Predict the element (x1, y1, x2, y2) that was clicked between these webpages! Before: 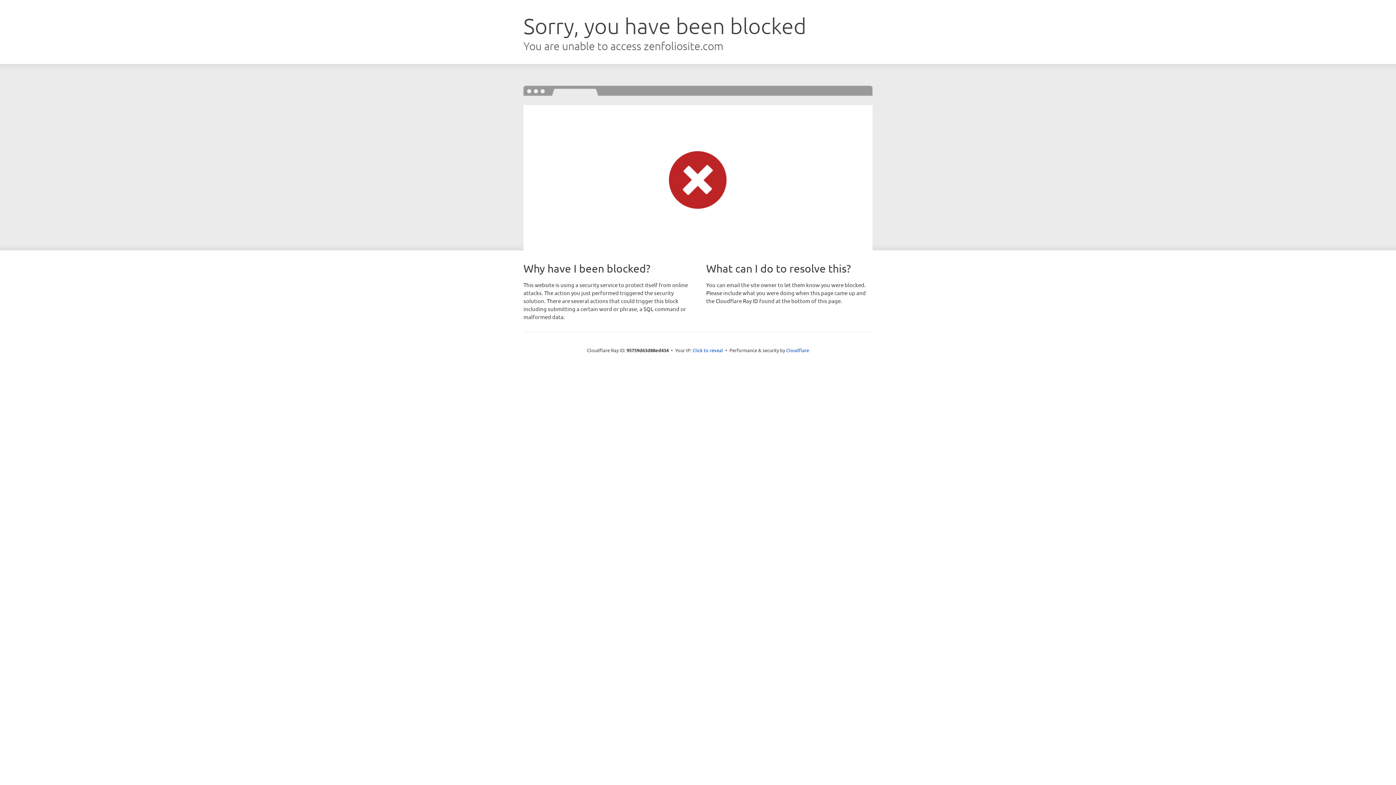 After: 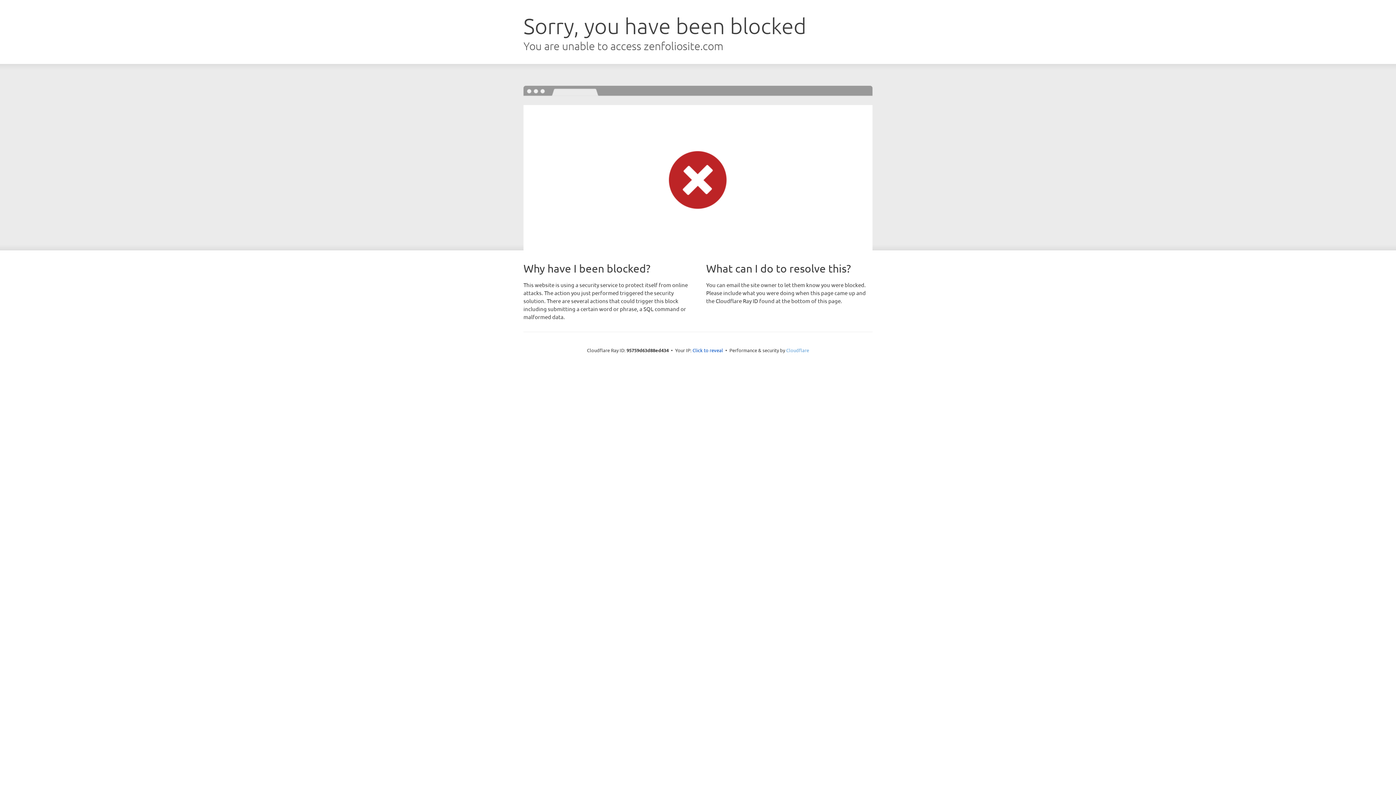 Action: bbox: (786, 347, 809, 353) label: Cloudflare